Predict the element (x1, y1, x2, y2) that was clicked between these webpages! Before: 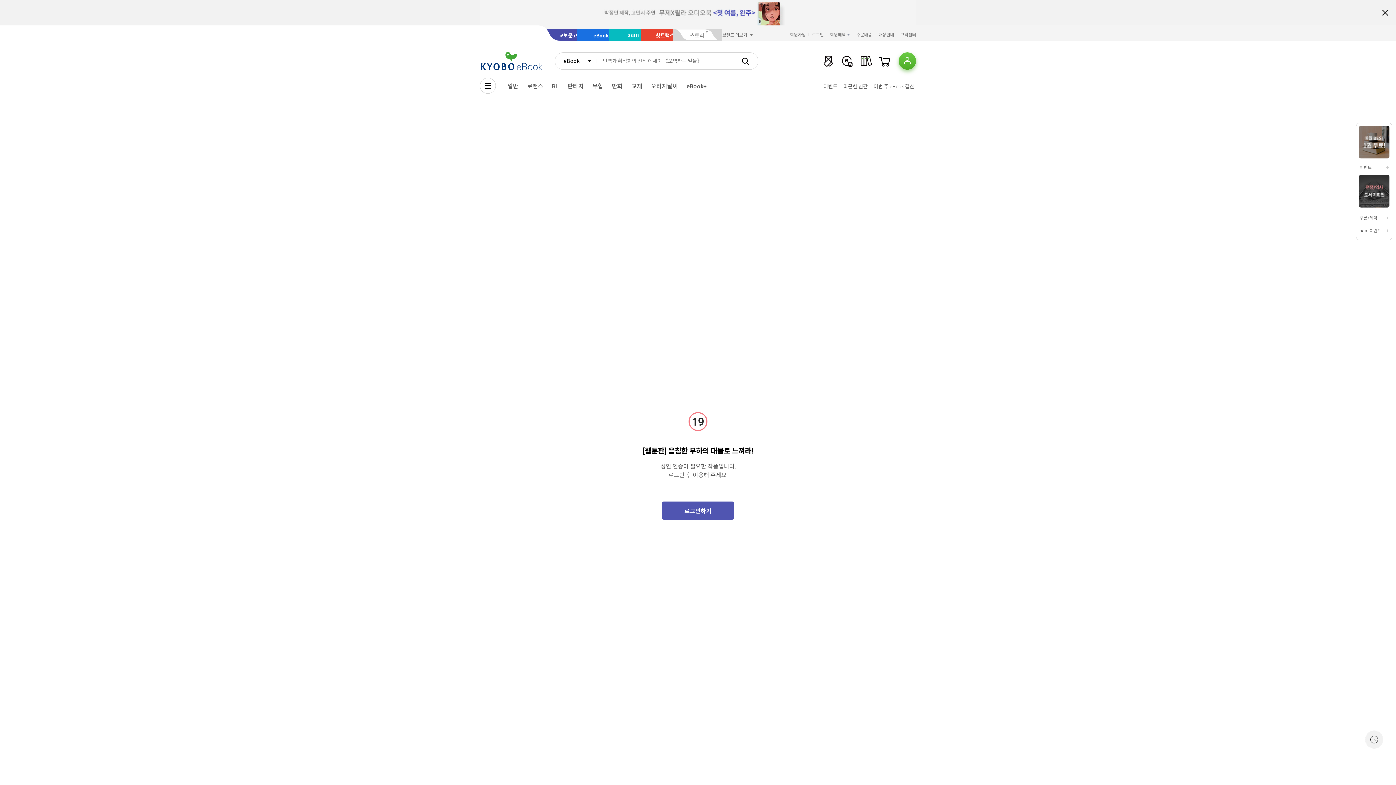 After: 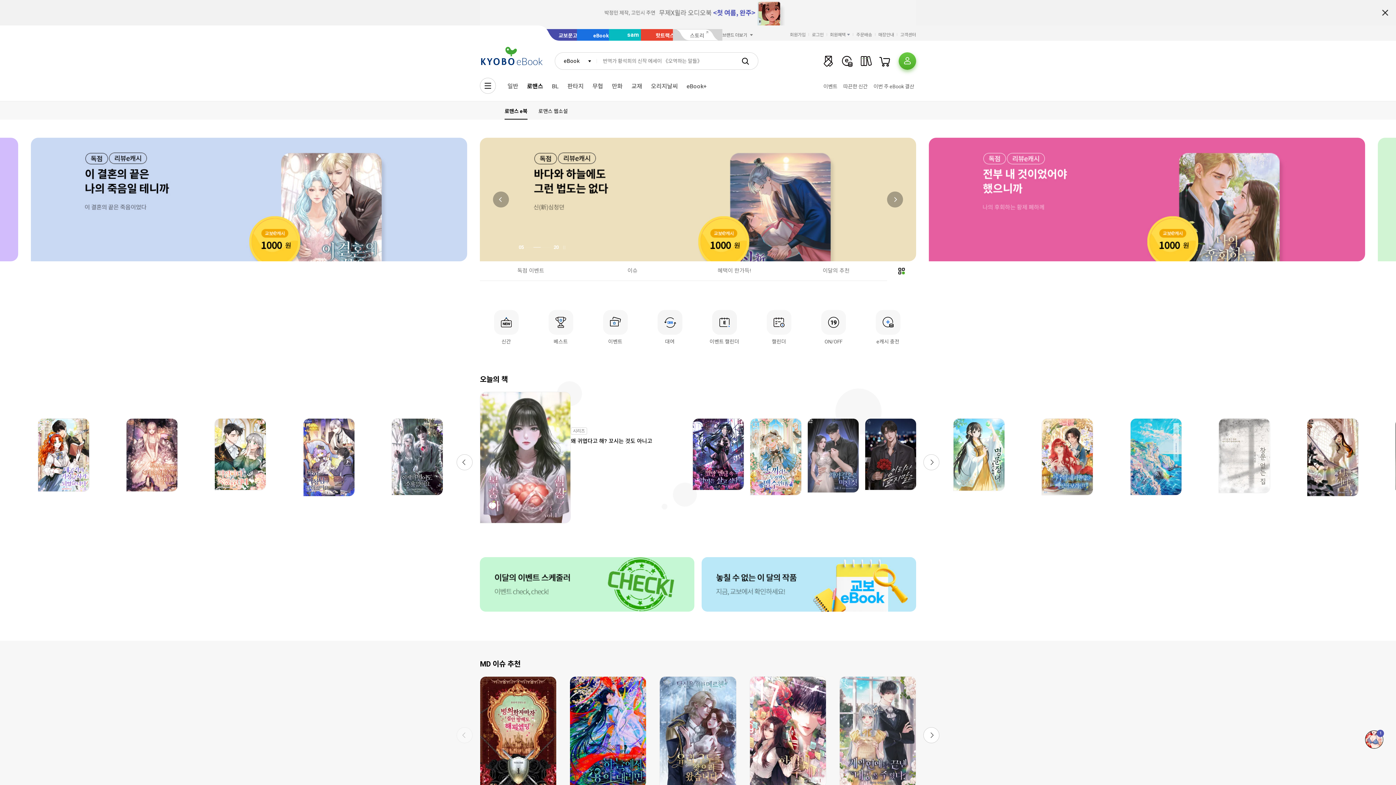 Action: bbox: (522, 80, 547, 92) label: 로맨스